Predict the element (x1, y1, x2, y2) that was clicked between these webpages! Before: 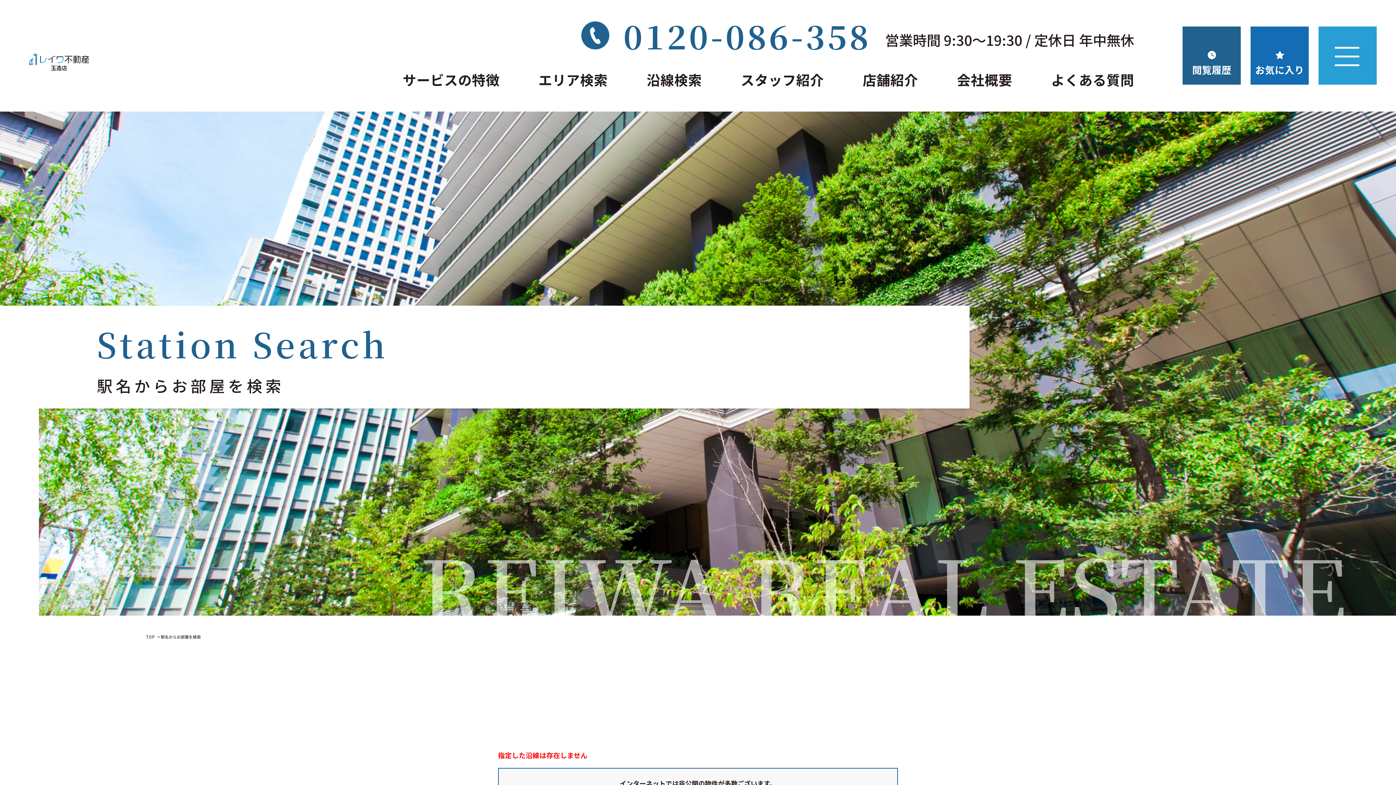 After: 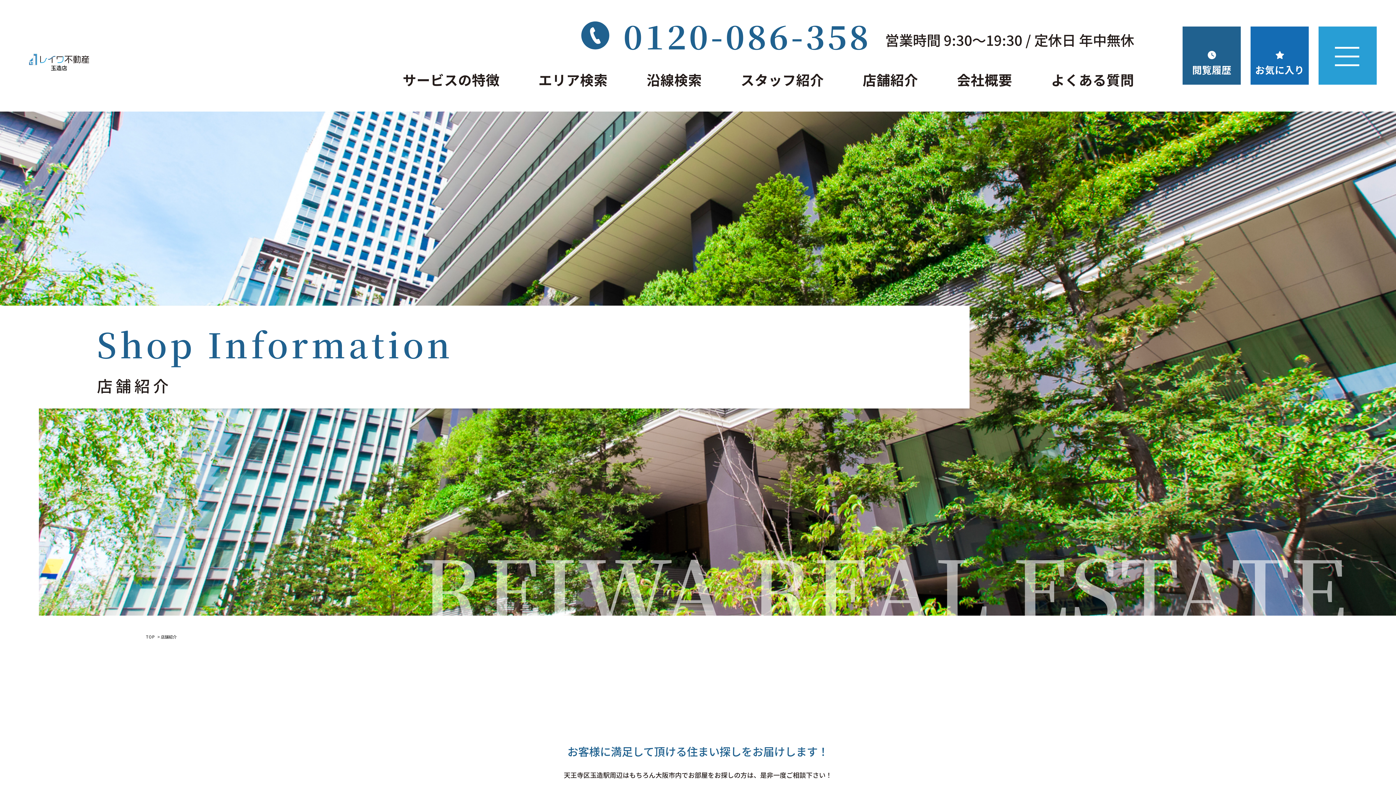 Action: label: 店舗紹介 bbox: (862, 69, 918, 89)